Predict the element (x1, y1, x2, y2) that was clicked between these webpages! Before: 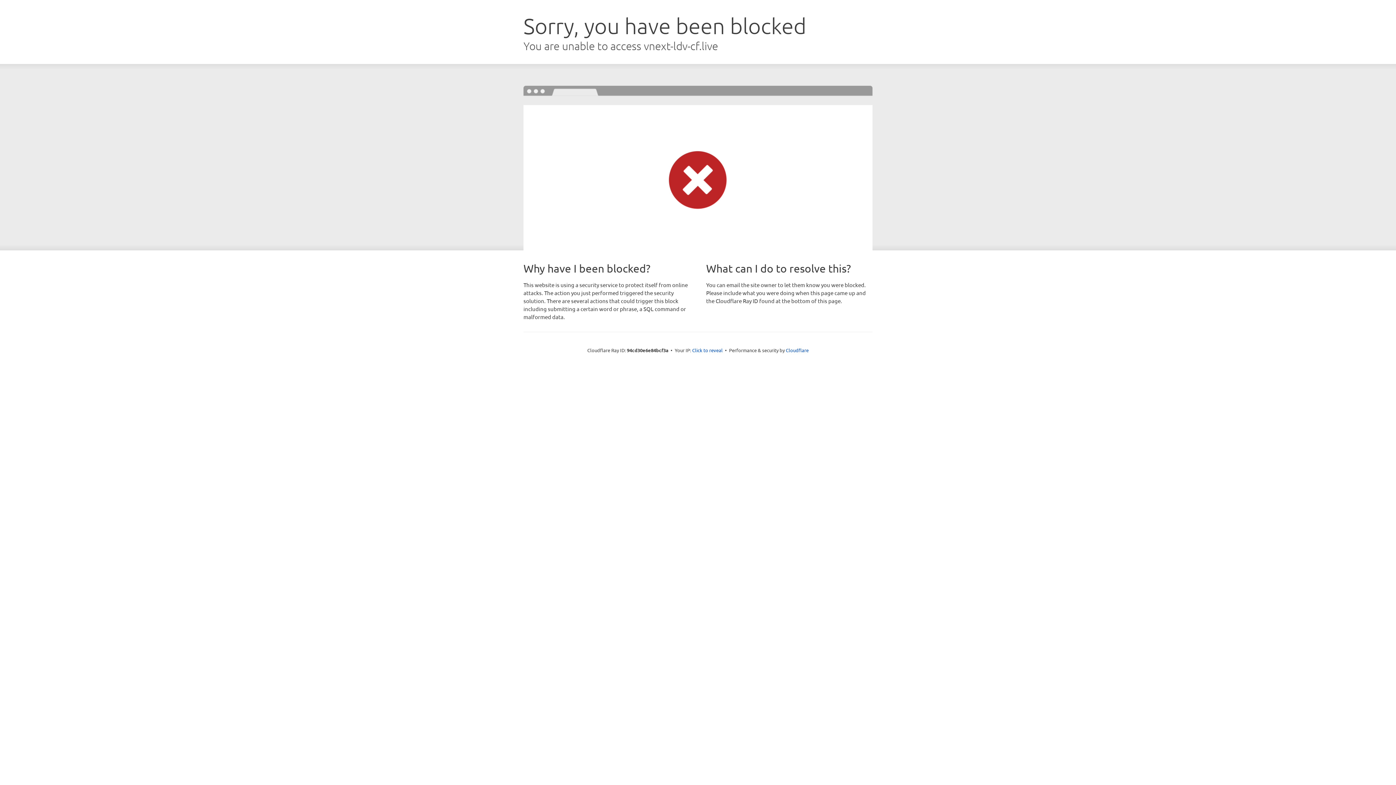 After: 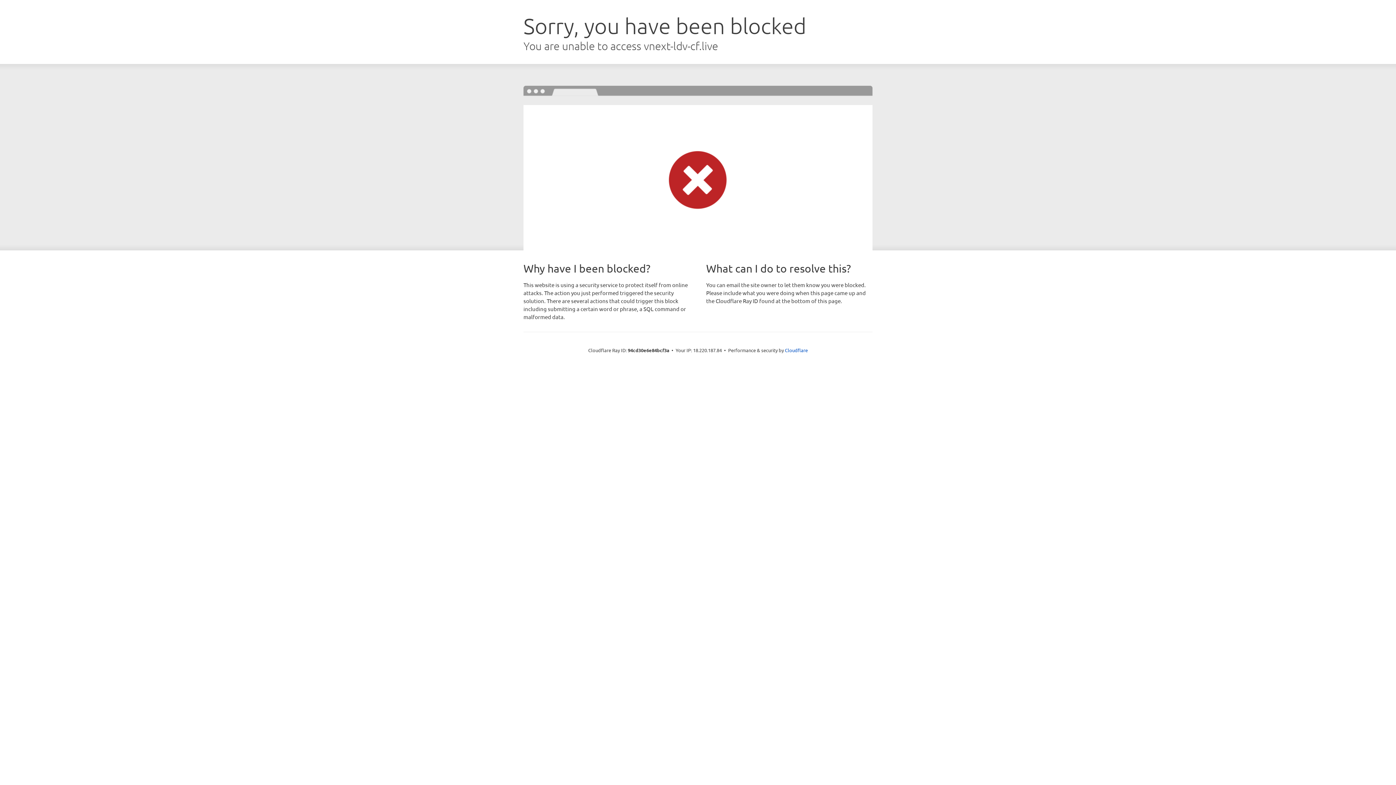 Action: label: Click to reveal bbox: (692, 346, 722, 353)